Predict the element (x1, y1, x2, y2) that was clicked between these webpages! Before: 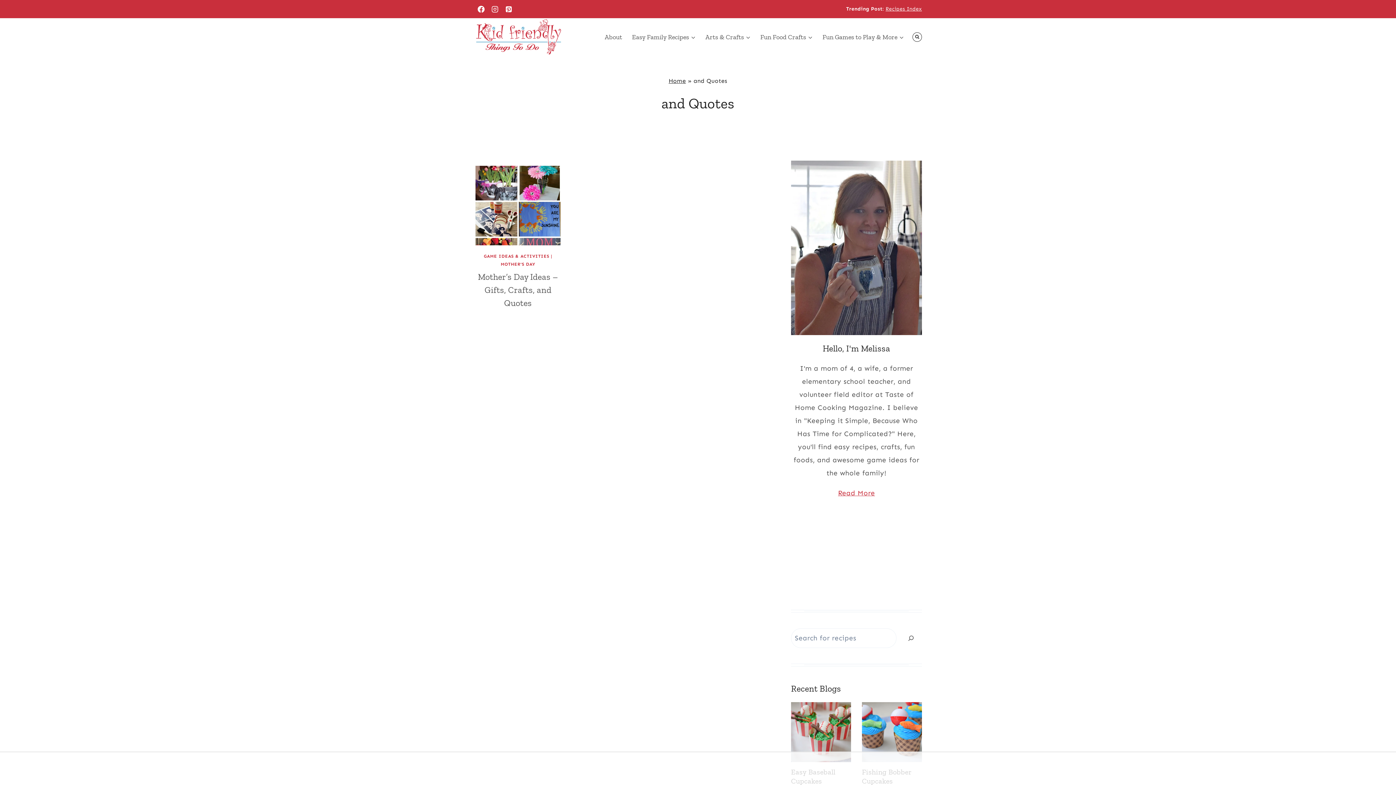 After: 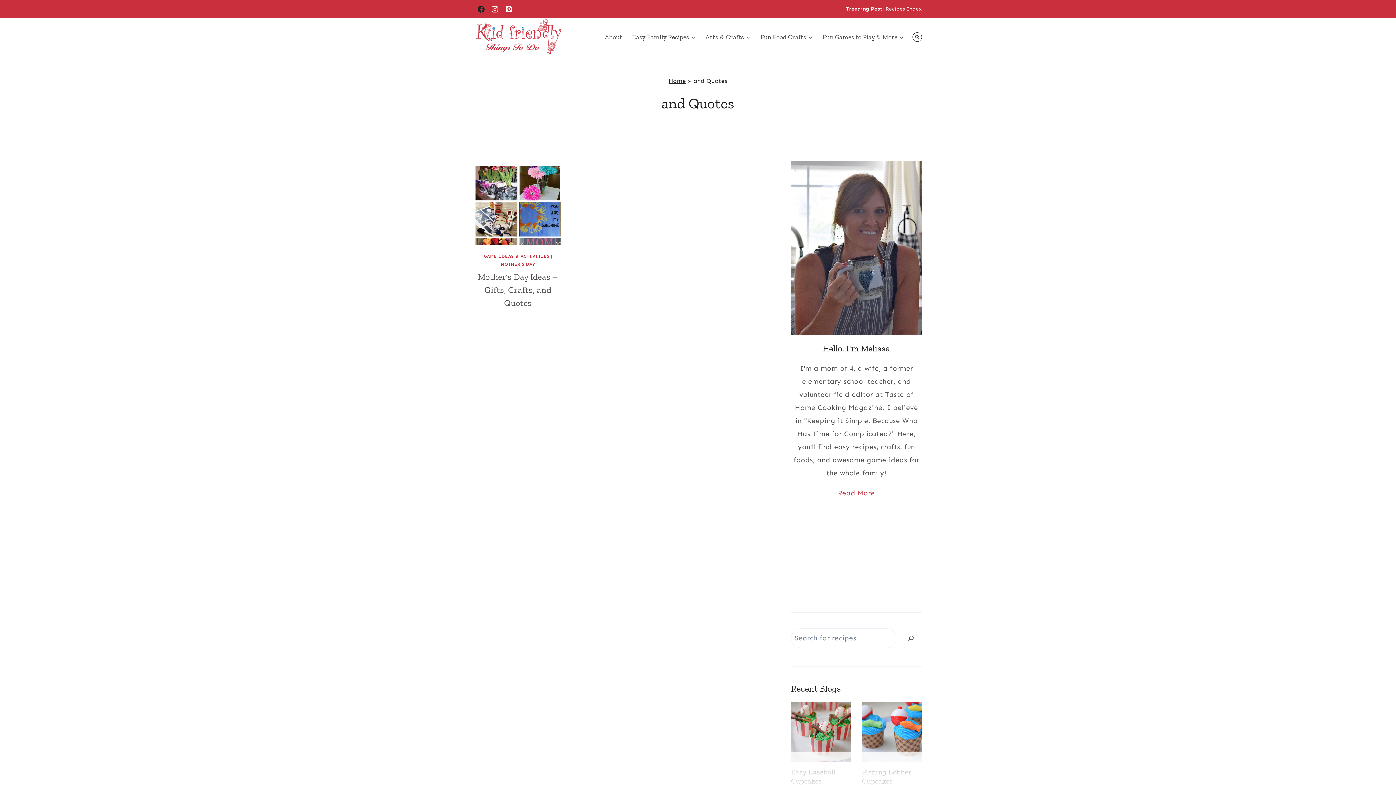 Action: bbox: (474, 2, 488, 16) label: Facebook